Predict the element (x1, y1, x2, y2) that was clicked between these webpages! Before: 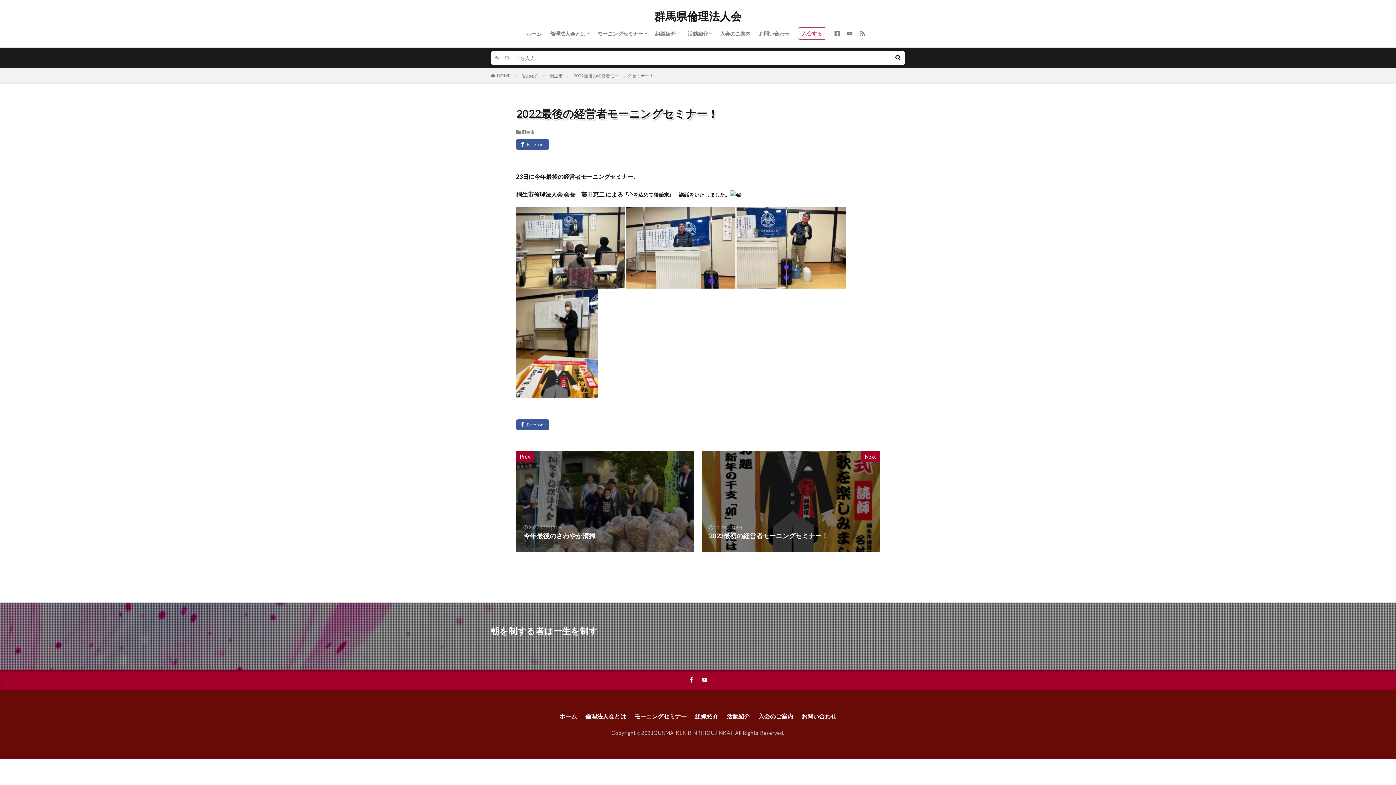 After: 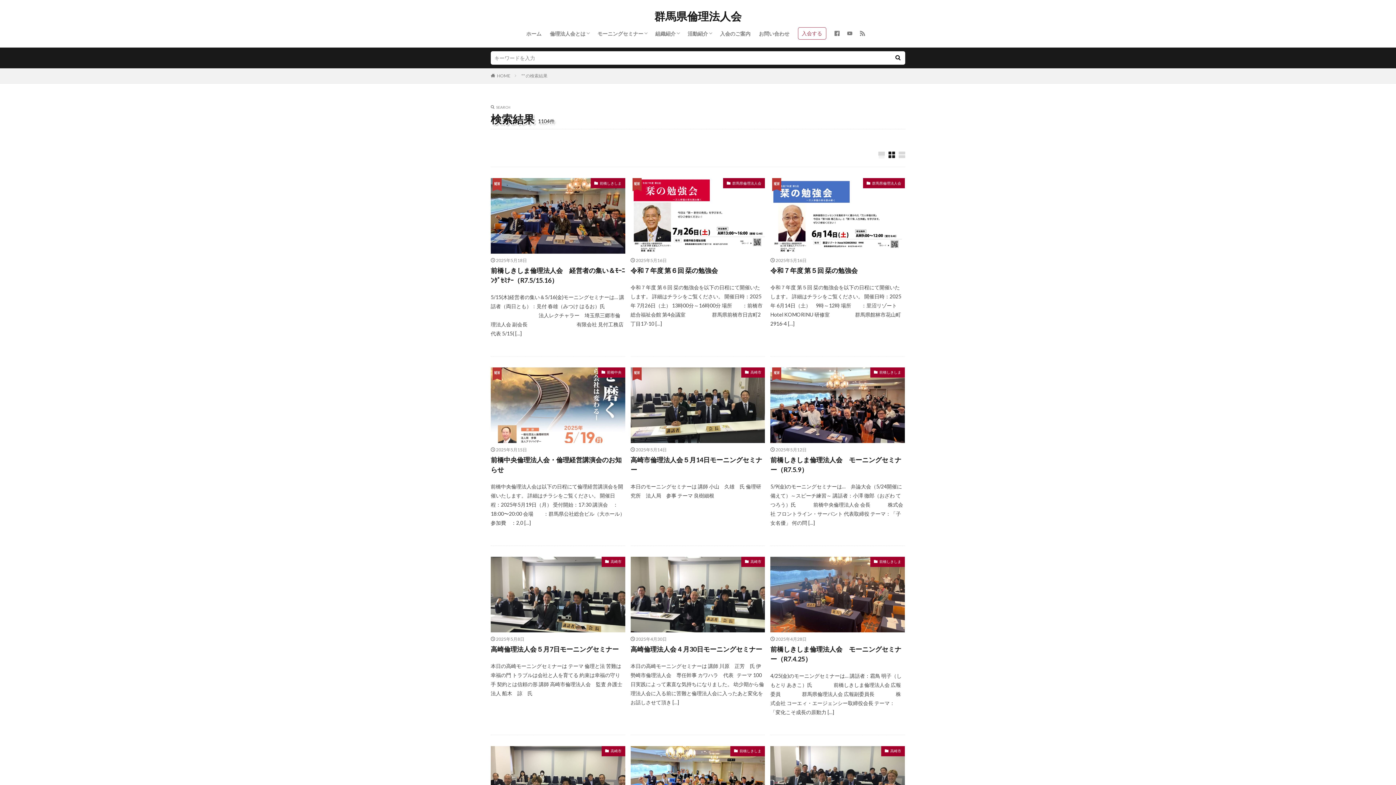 Action: bbox: (890, 51, 905, 64)